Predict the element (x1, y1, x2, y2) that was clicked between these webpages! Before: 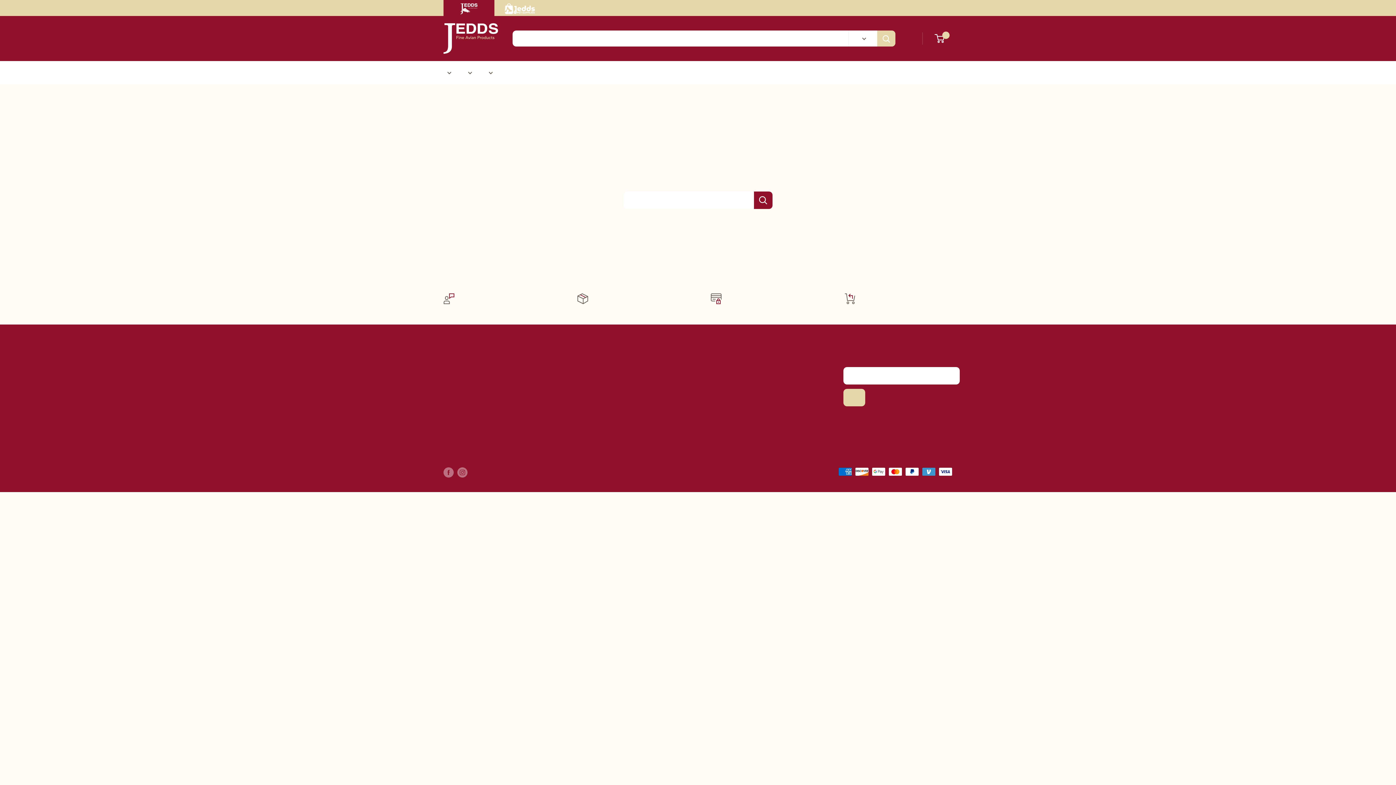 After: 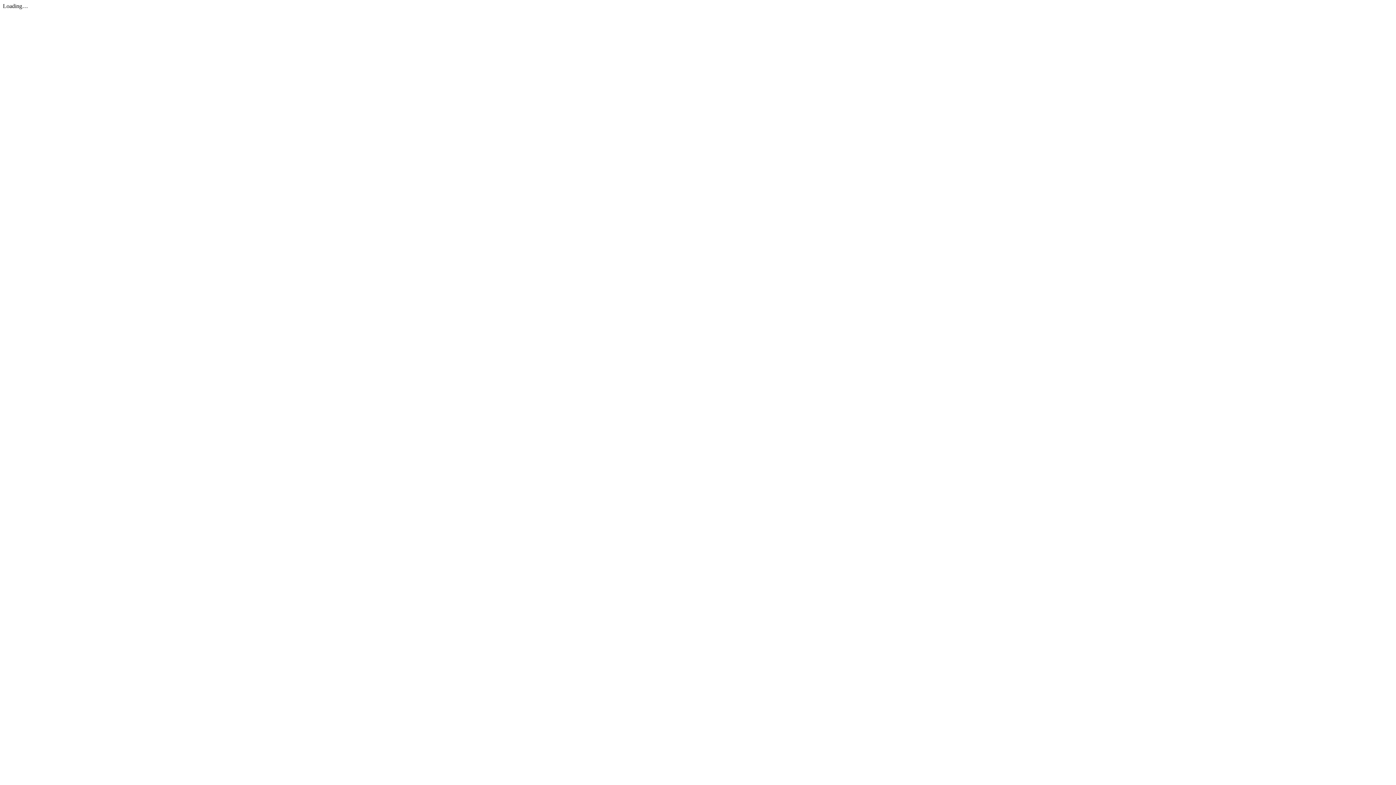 Action: bbox: (522, 374, 596, 386) label: Catalog